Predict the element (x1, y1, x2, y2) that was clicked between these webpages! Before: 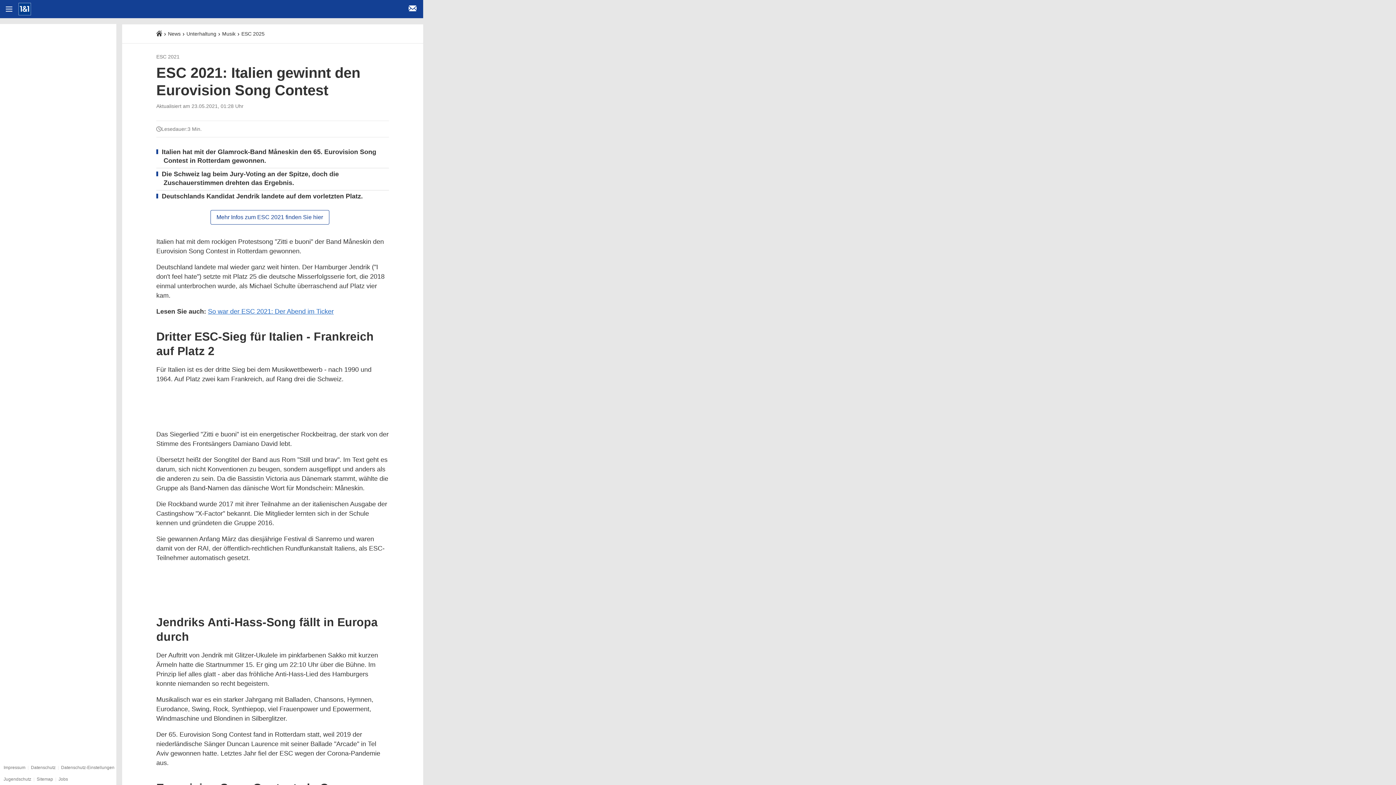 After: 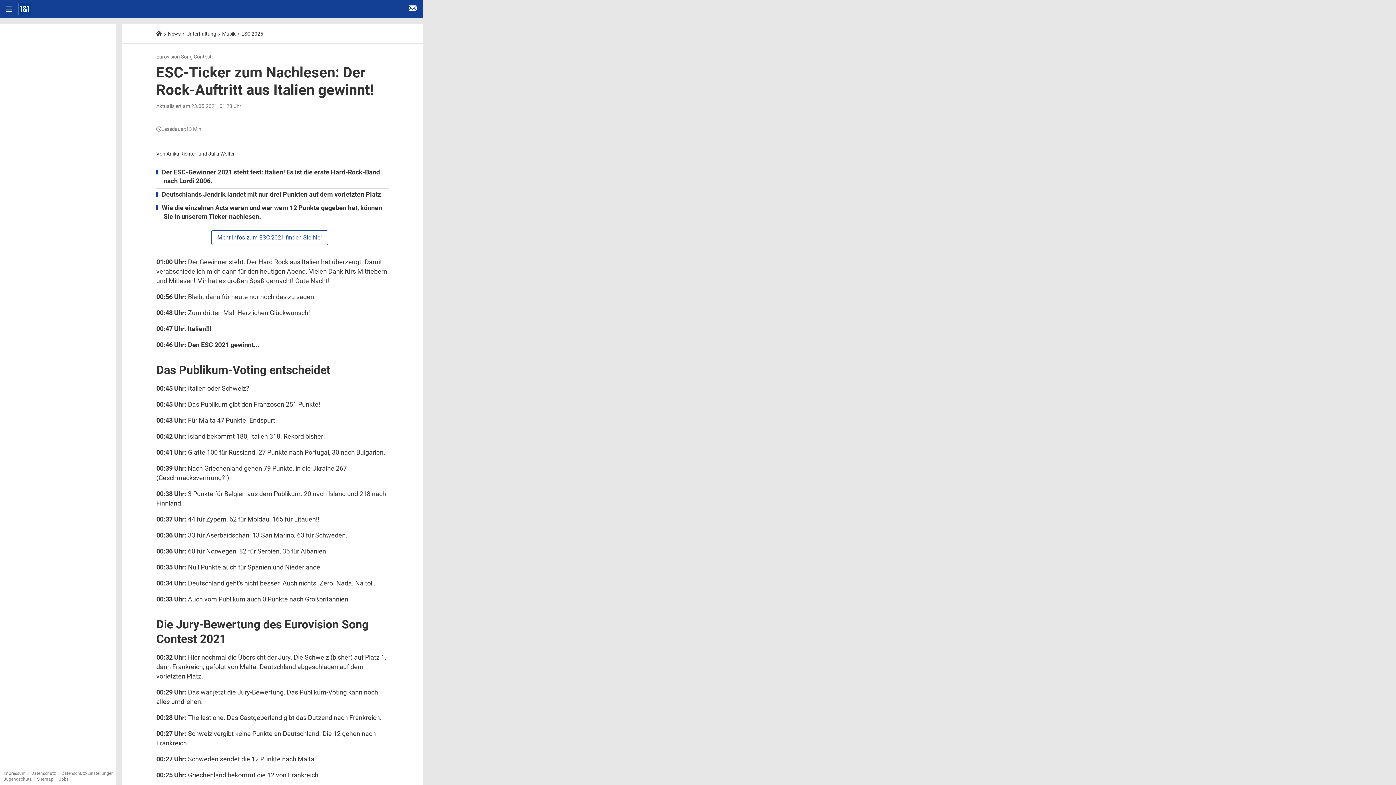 Action: bbox: (208, 307, 333, 315) label: So war der ESC 2021: Der Abend im Ticker